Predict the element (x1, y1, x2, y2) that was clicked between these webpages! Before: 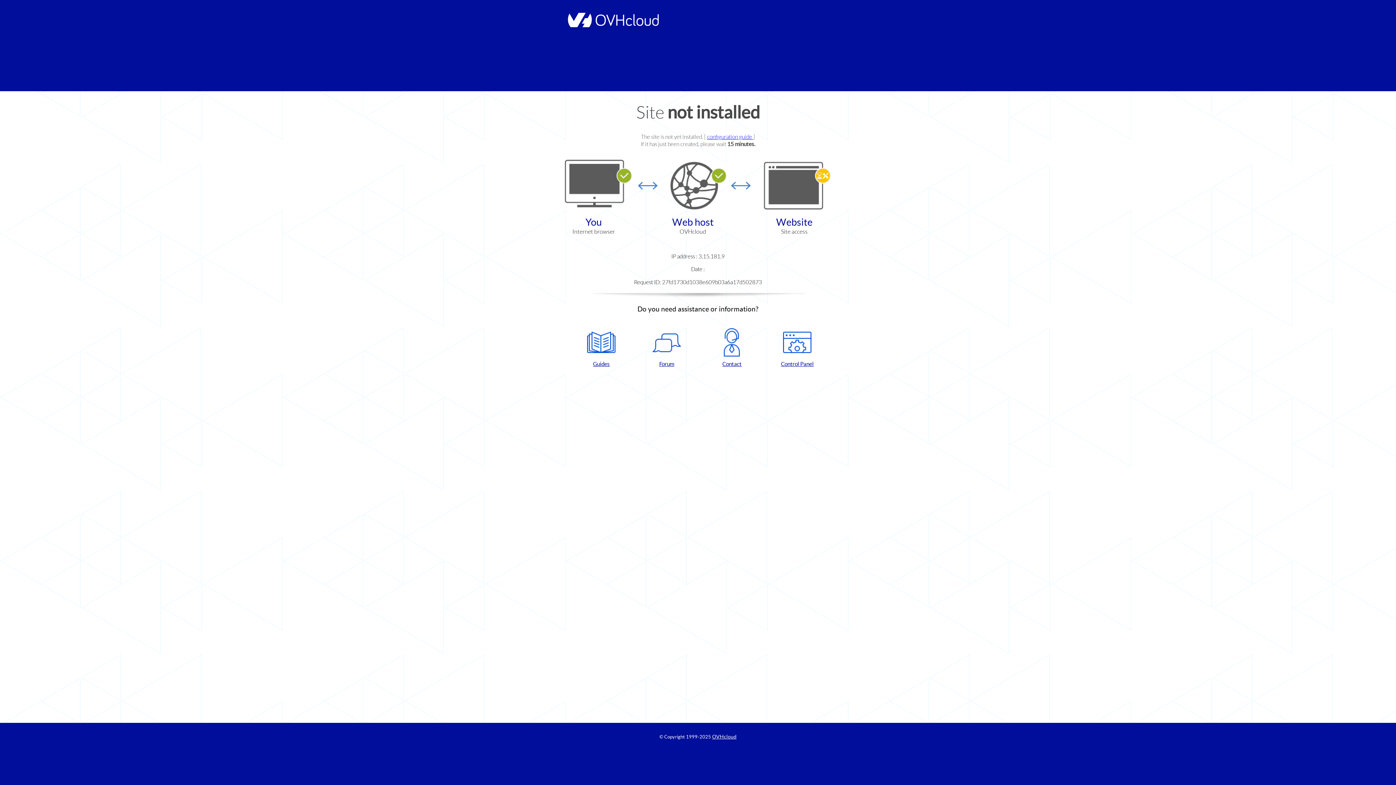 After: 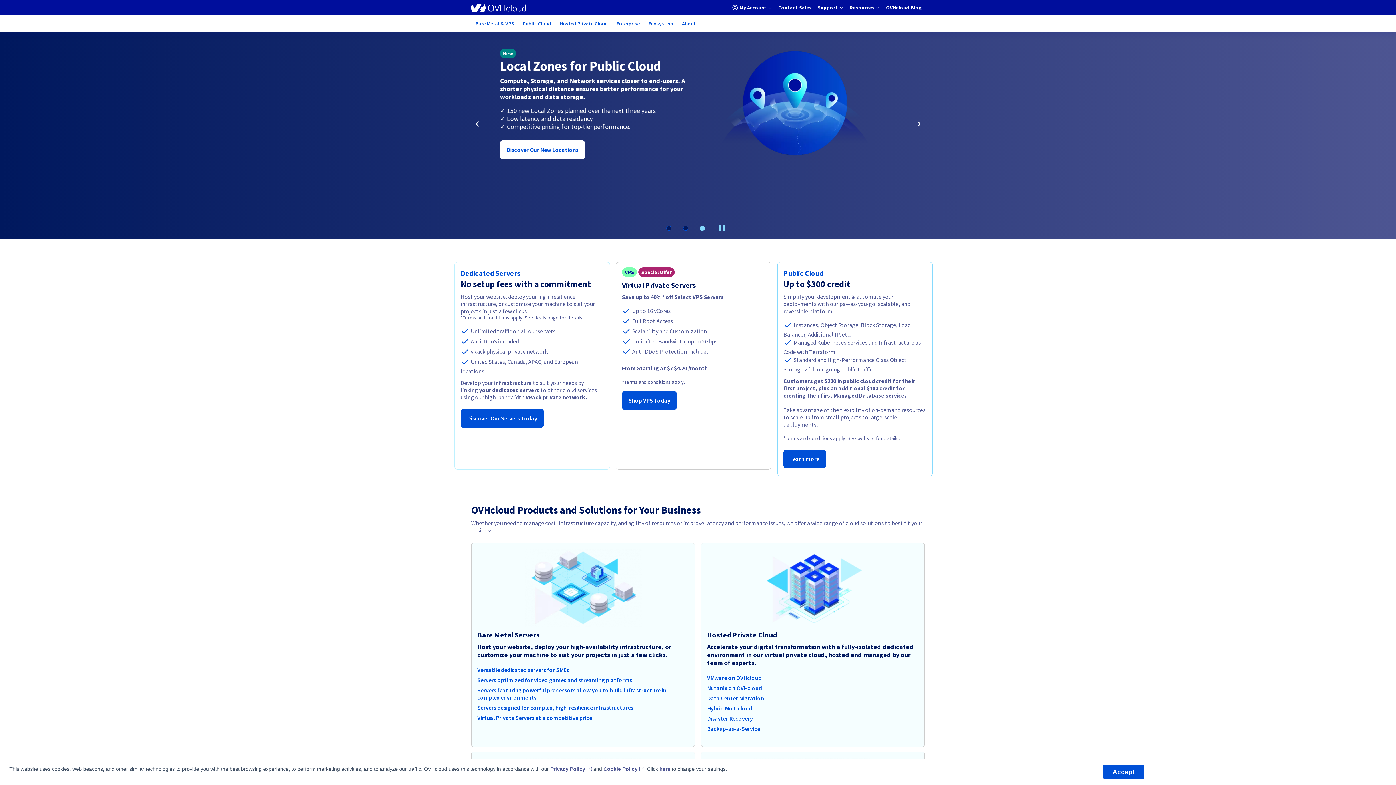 Action: bbox: (564, 22, 658, 28)